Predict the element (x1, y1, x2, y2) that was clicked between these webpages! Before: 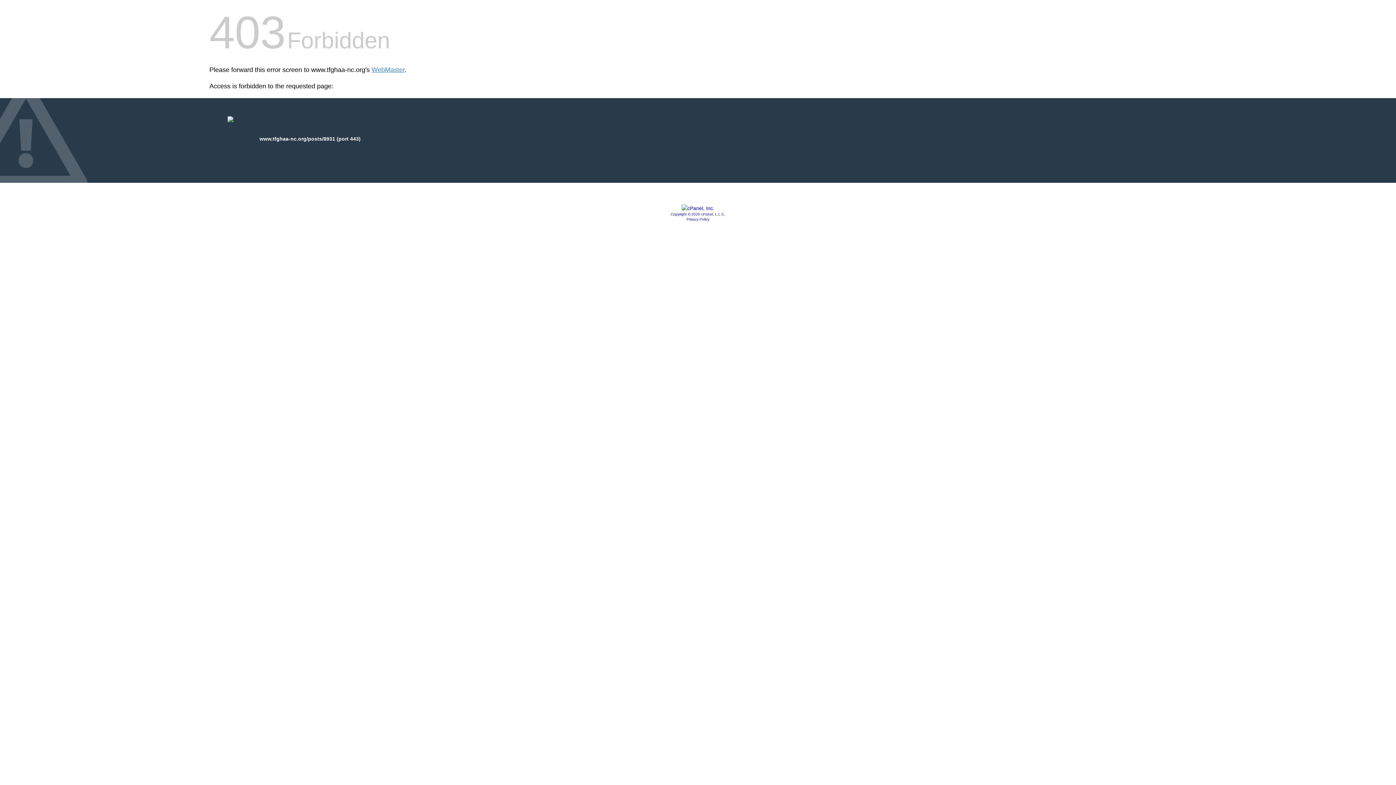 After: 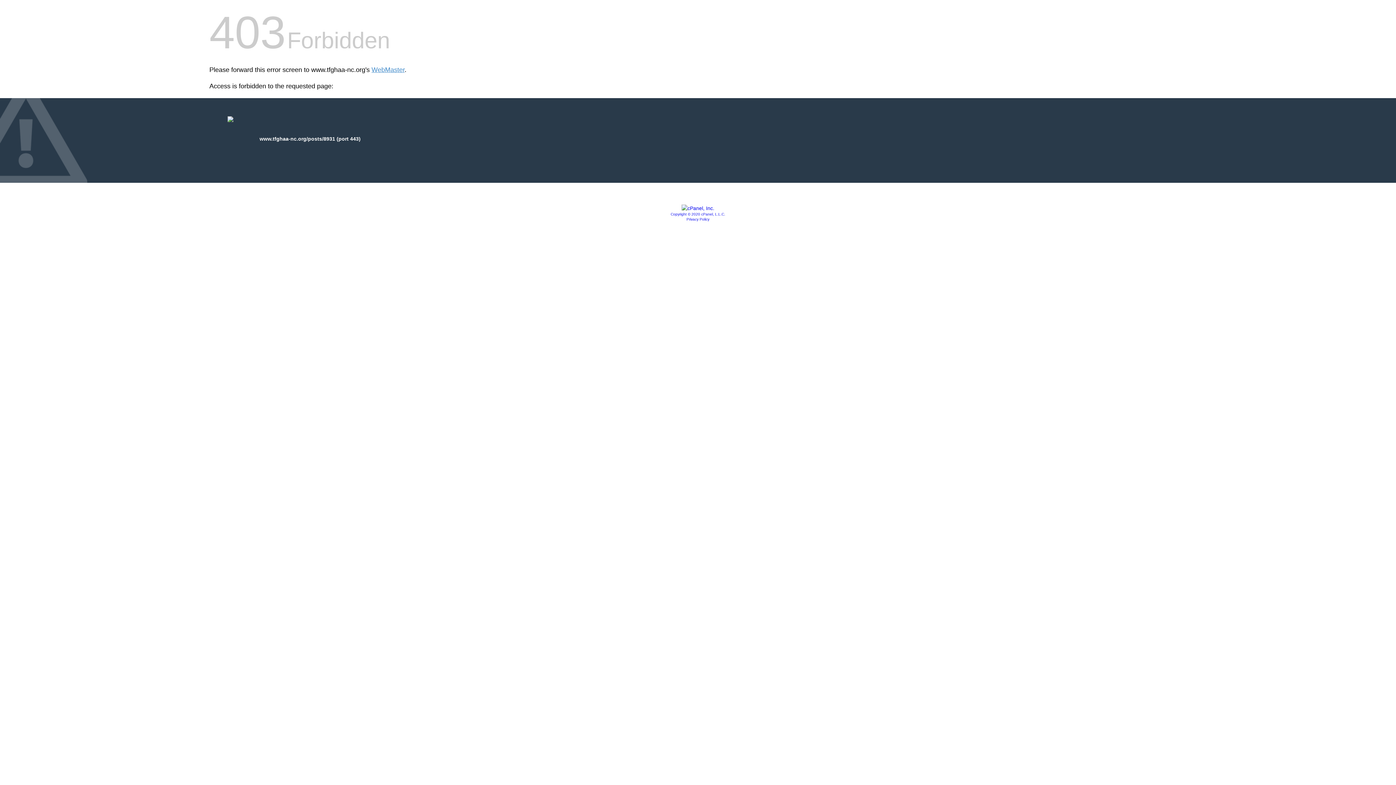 Action: bbox: (670, 212, 725, 216) label: Copyright © 2020 cPanel, L.L.C.